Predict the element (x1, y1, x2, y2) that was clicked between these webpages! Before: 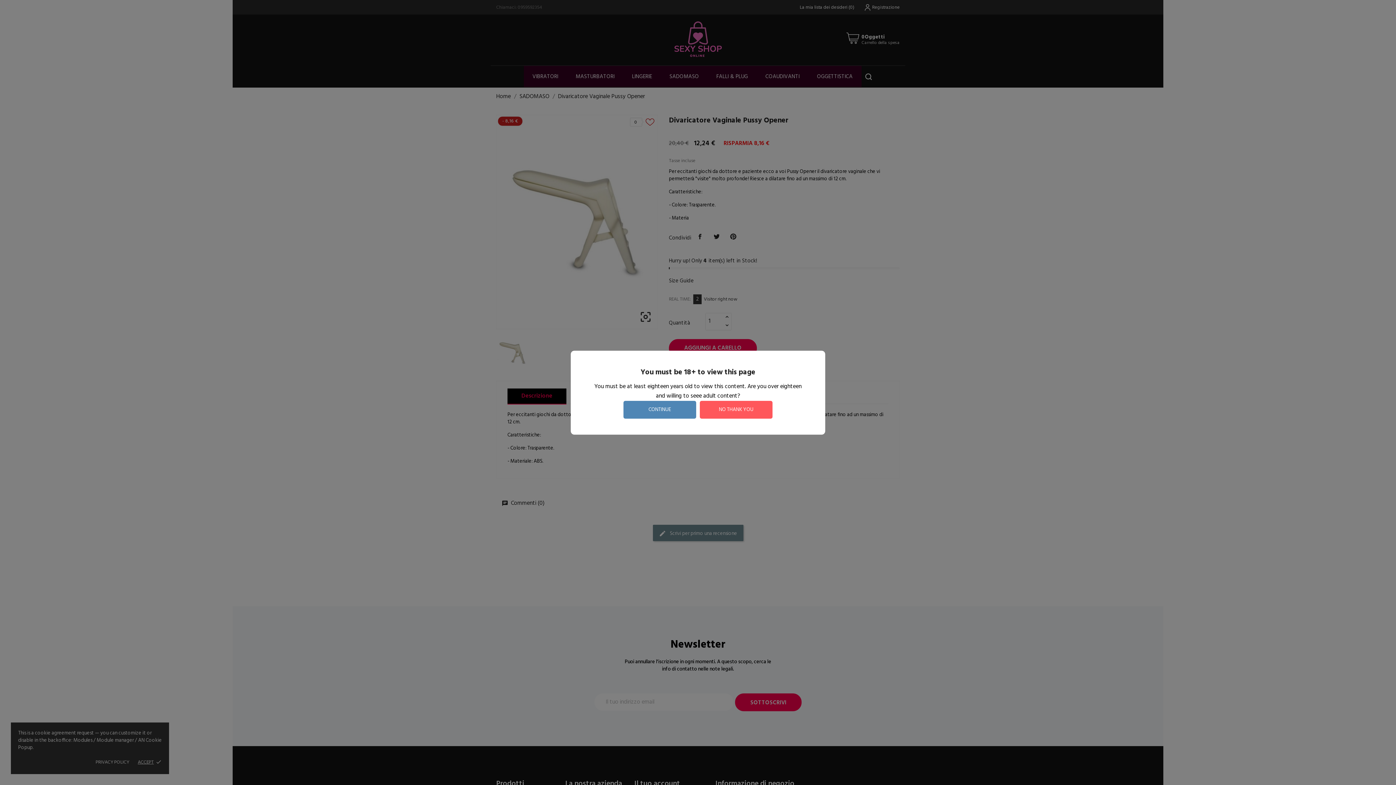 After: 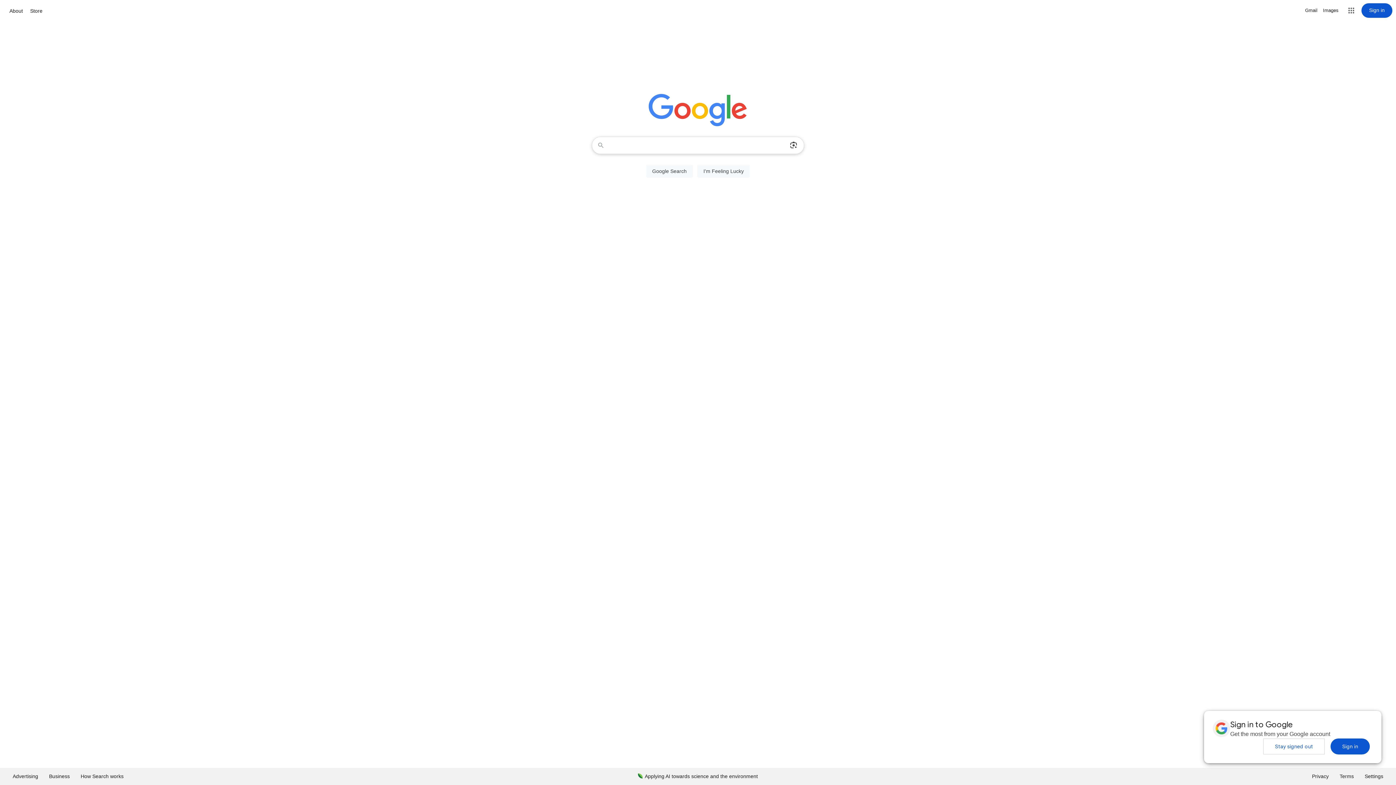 Action: label: NO THANK YOU bbox: (700, 400, 772, 418)